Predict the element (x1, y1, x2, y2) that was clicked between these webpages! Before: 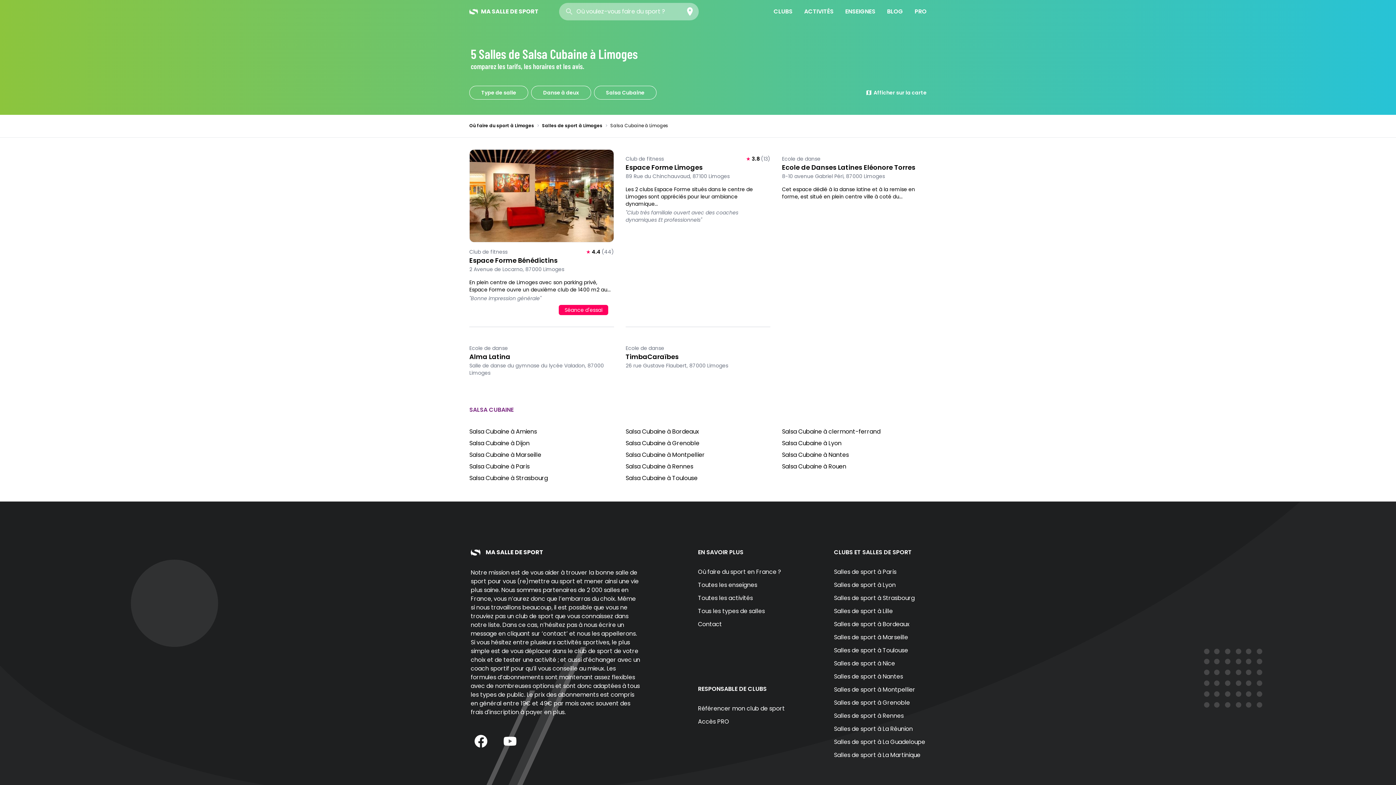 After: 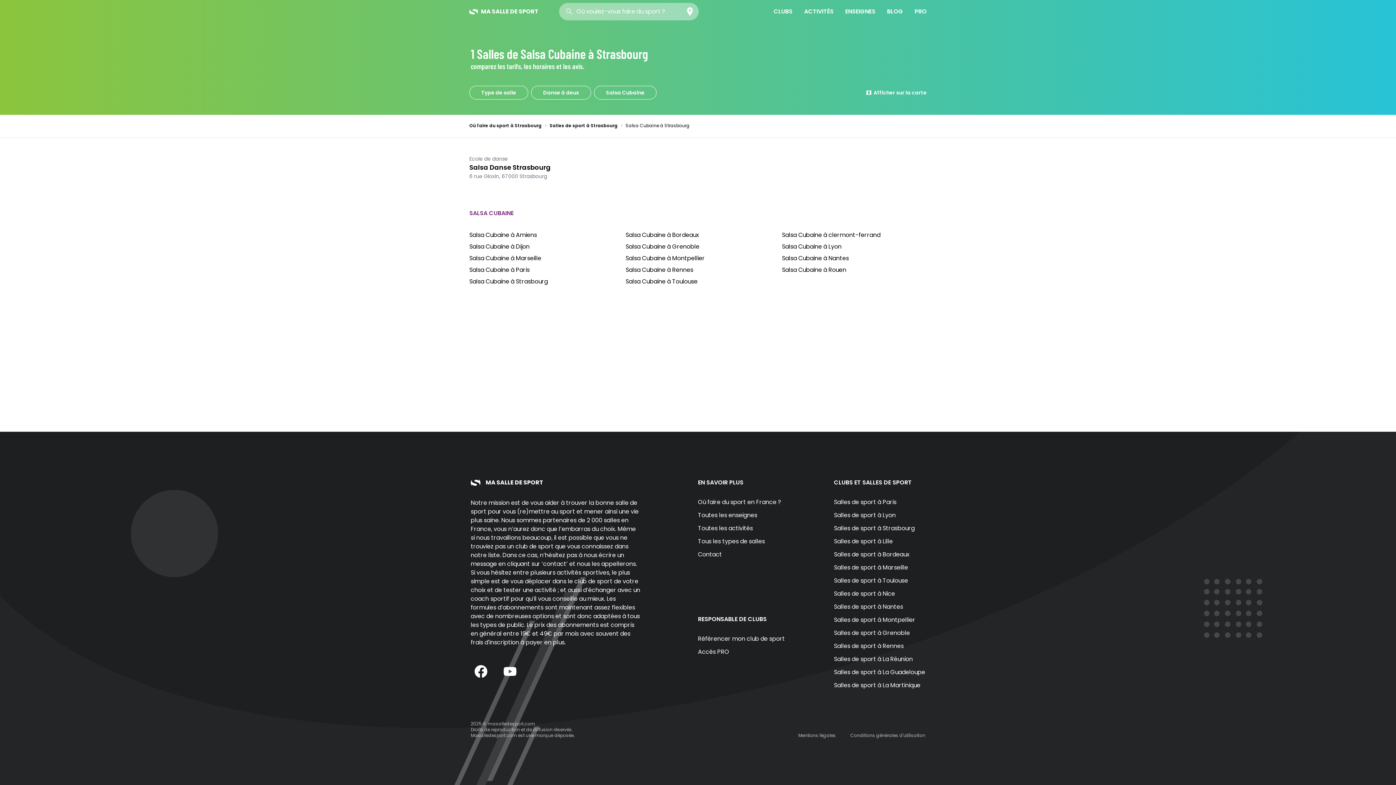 Action: bbox: (469, 474, 548, 482) label: Salsa Cubaine à Strasbourg